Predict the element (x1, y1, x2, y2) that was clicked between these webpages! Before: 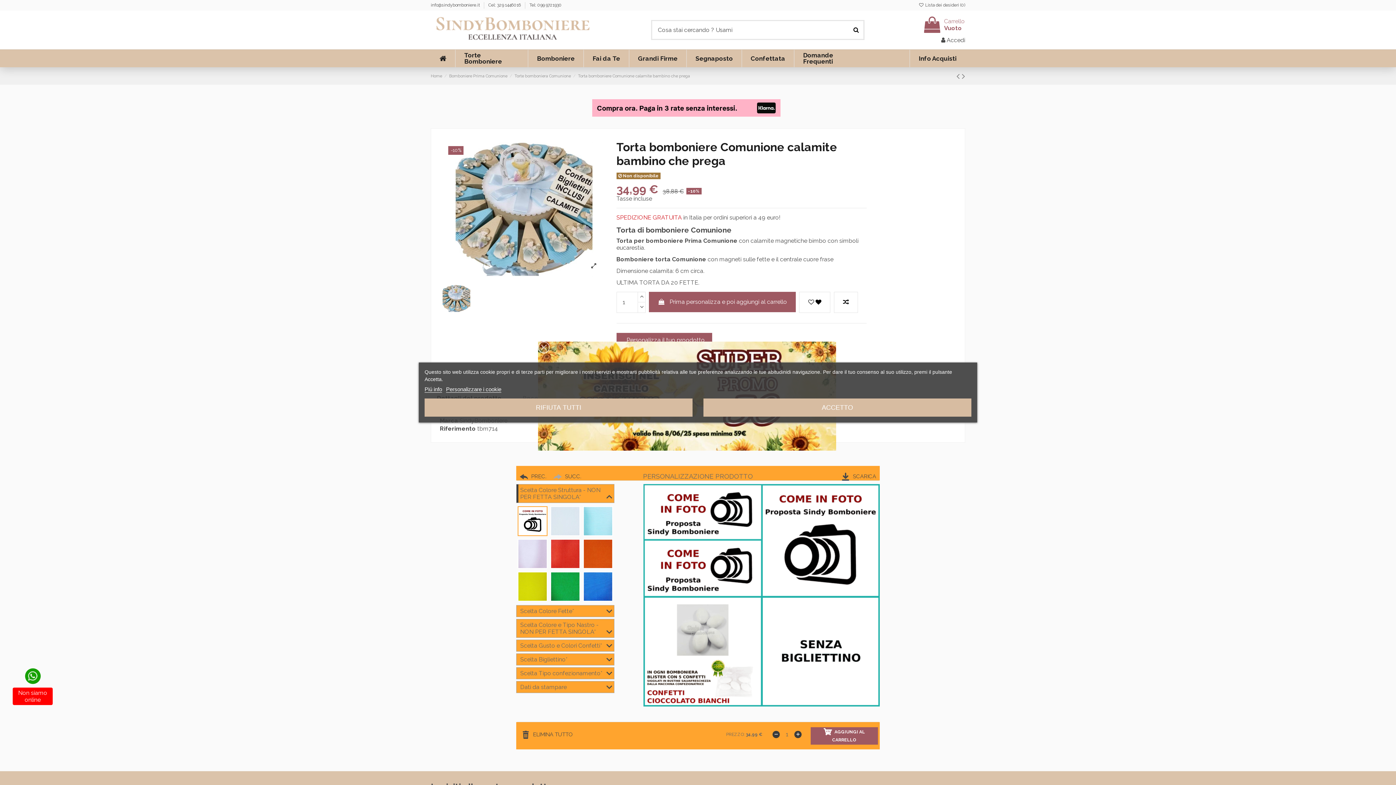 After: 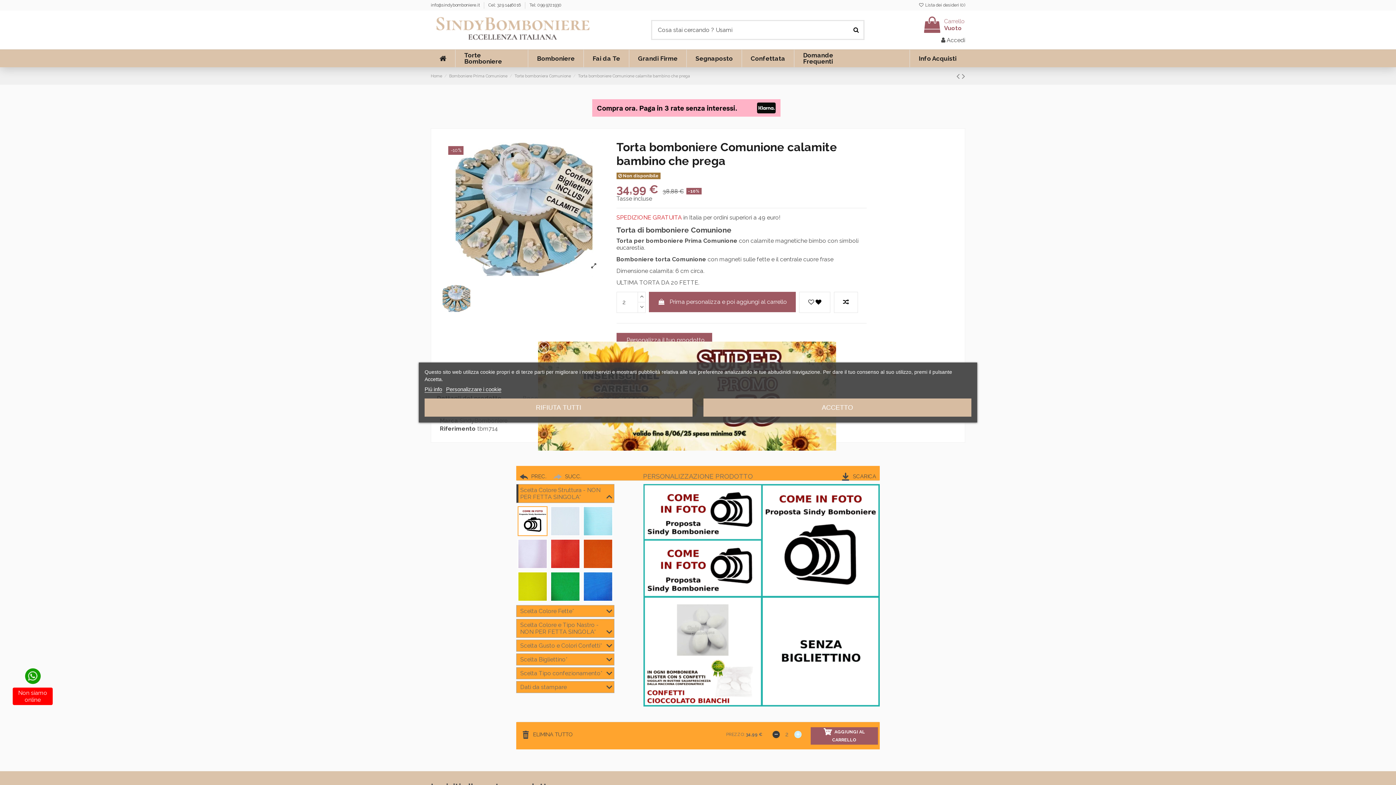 Action: bbox: (794, 731, 801, 738)